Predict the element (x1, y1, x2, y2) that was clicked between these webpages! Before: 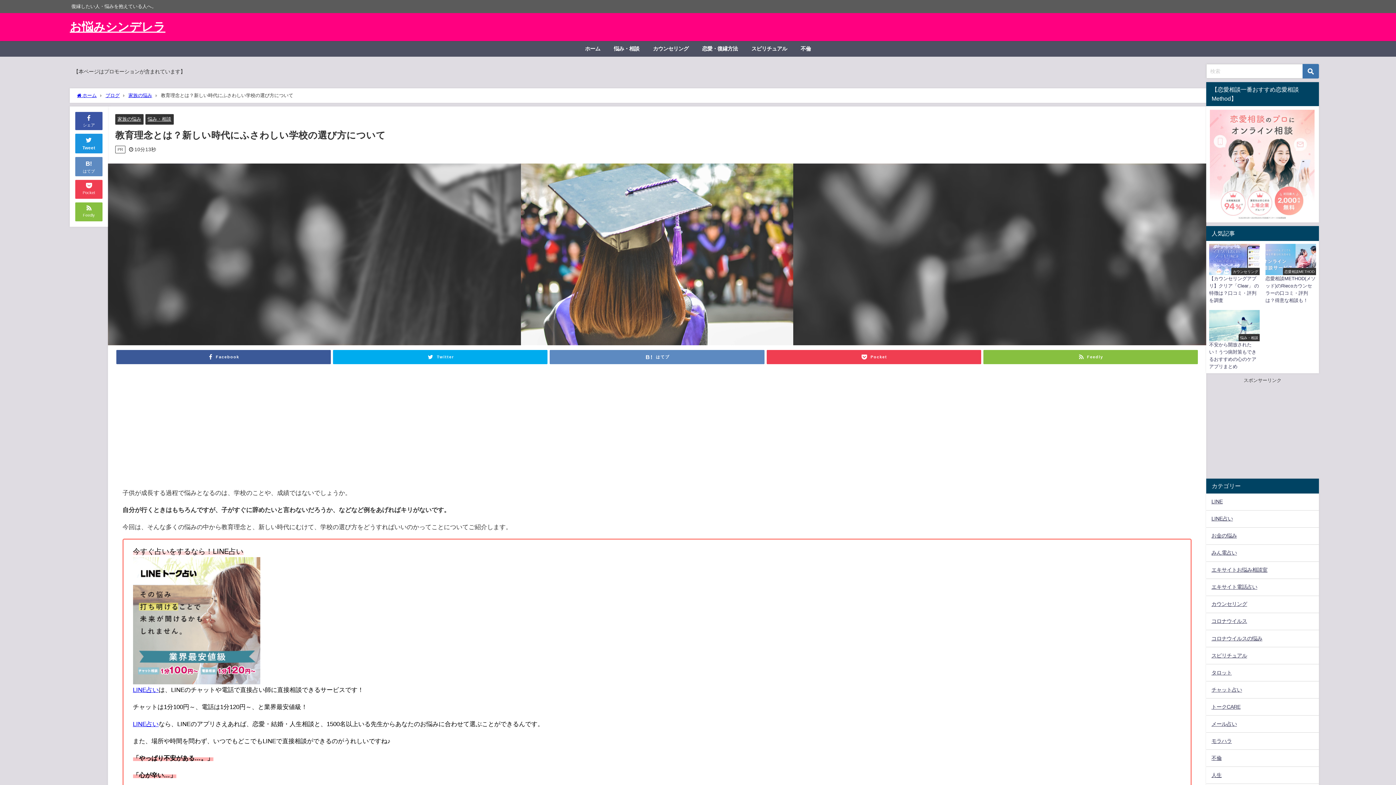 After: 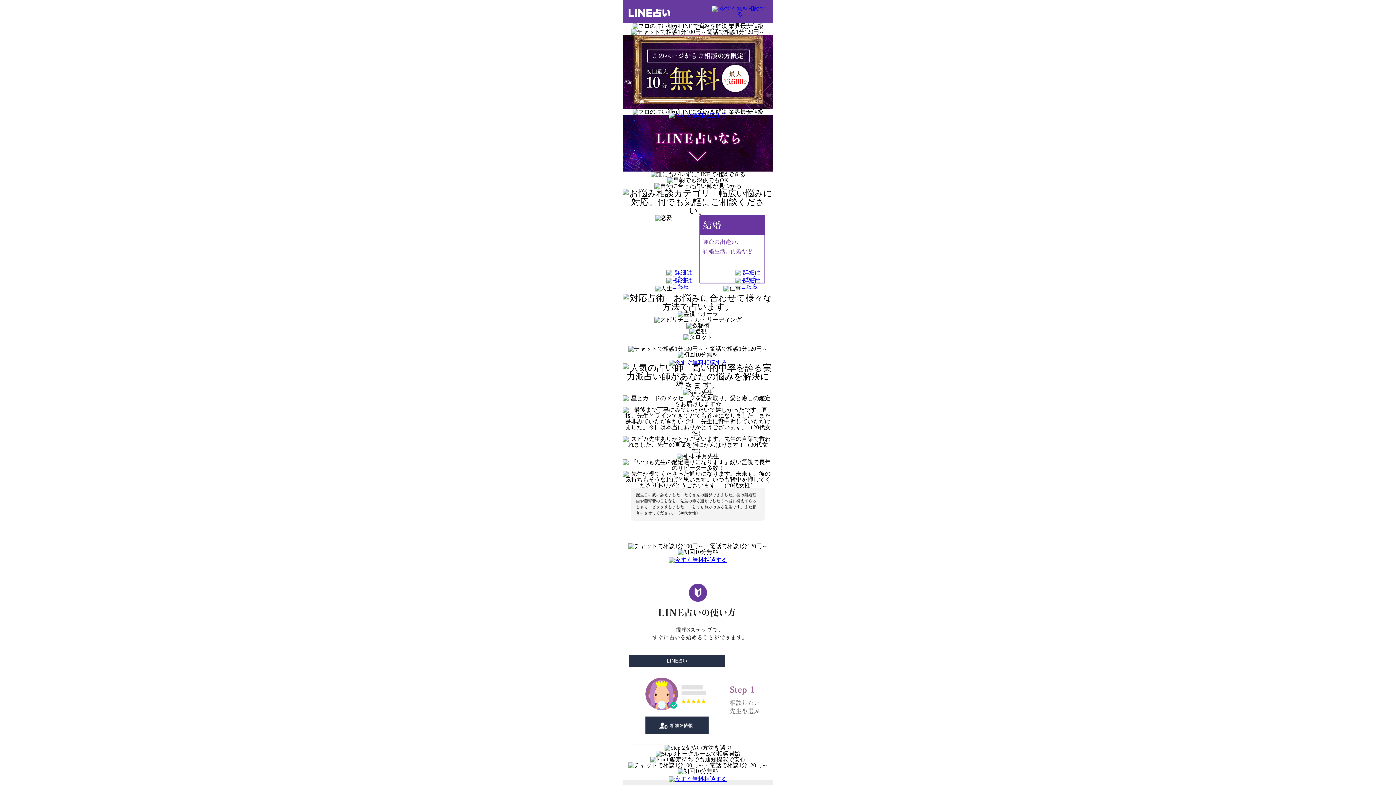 Action: bbox: (132, 686, 158, 692) label: LINE占い